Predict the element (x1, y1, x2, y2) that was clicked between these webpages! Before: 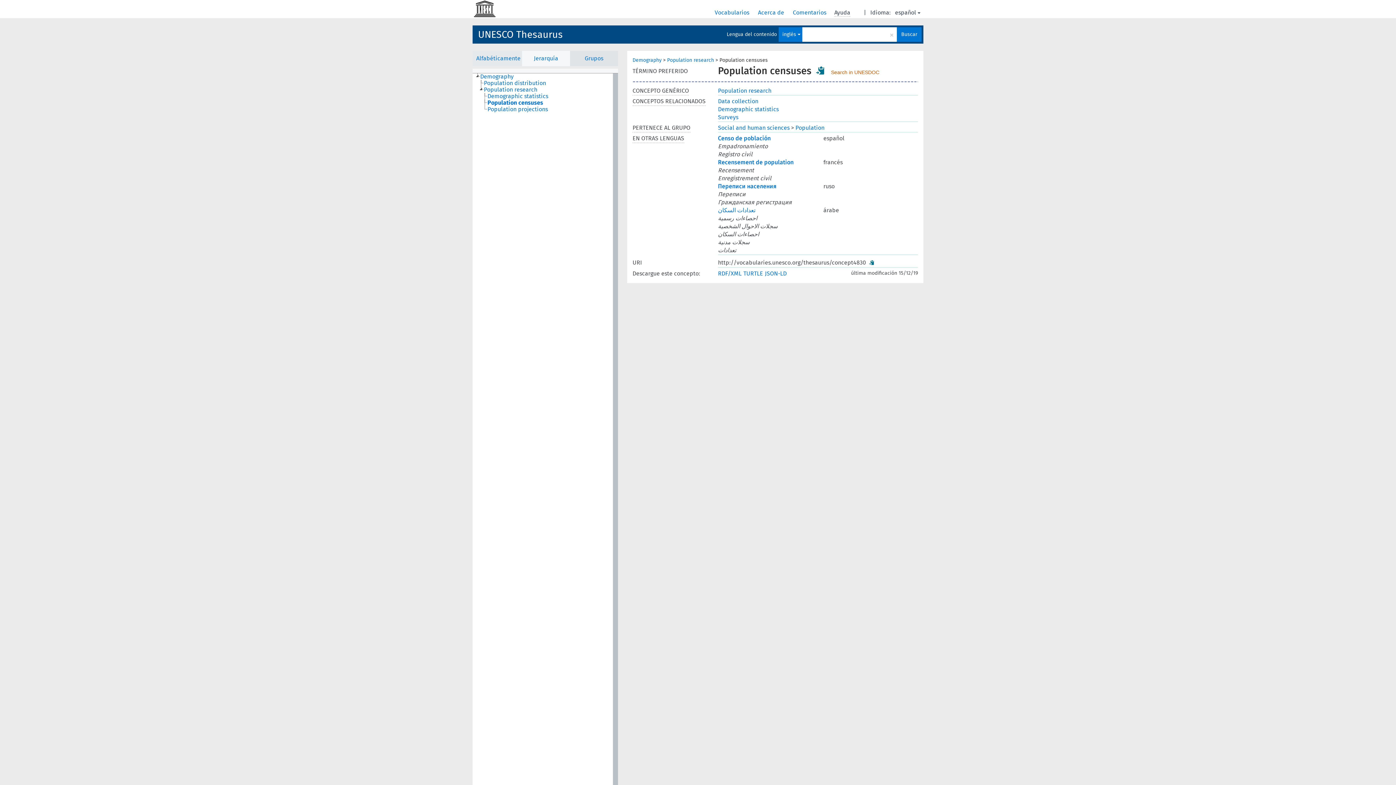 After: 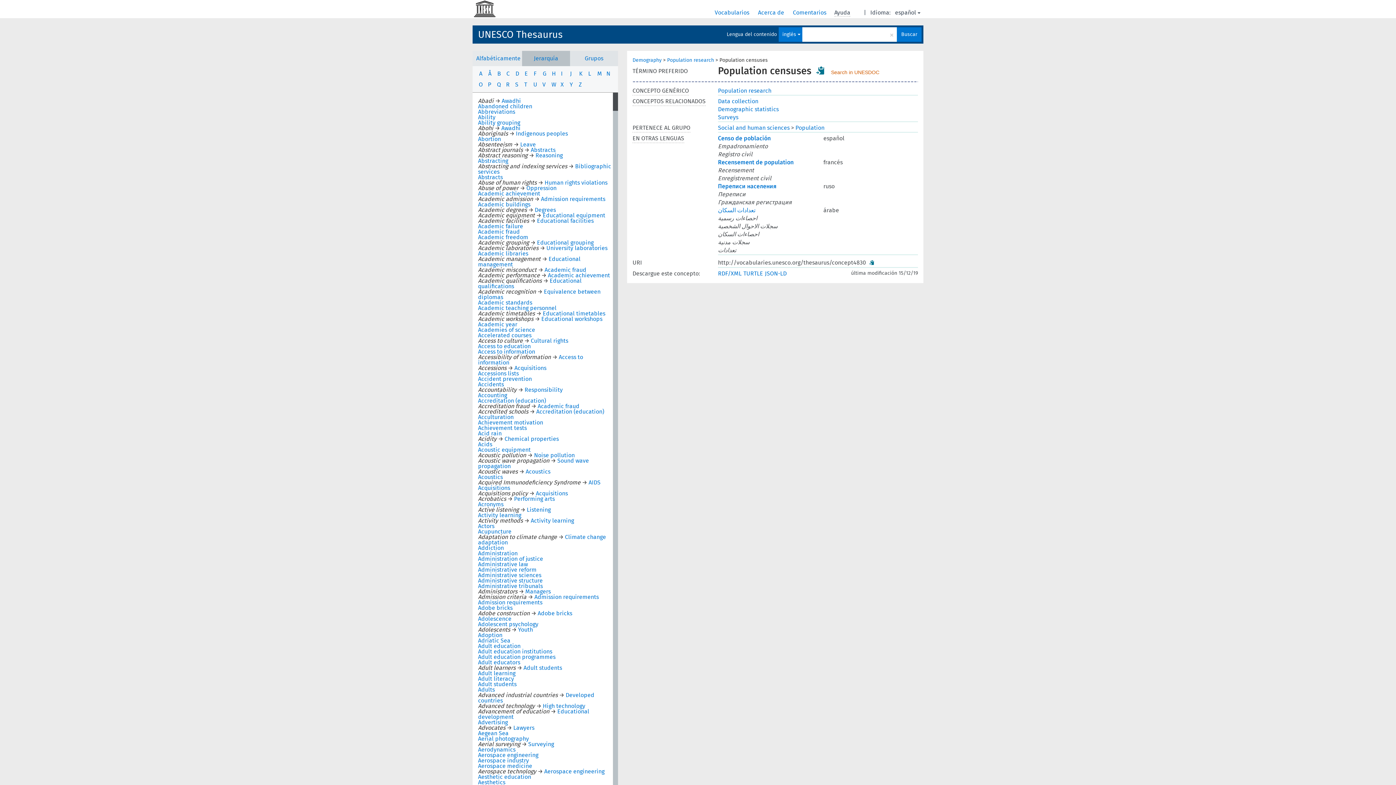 Action: bbox: (472, 50, 522, 66) label: Alfabéticamente